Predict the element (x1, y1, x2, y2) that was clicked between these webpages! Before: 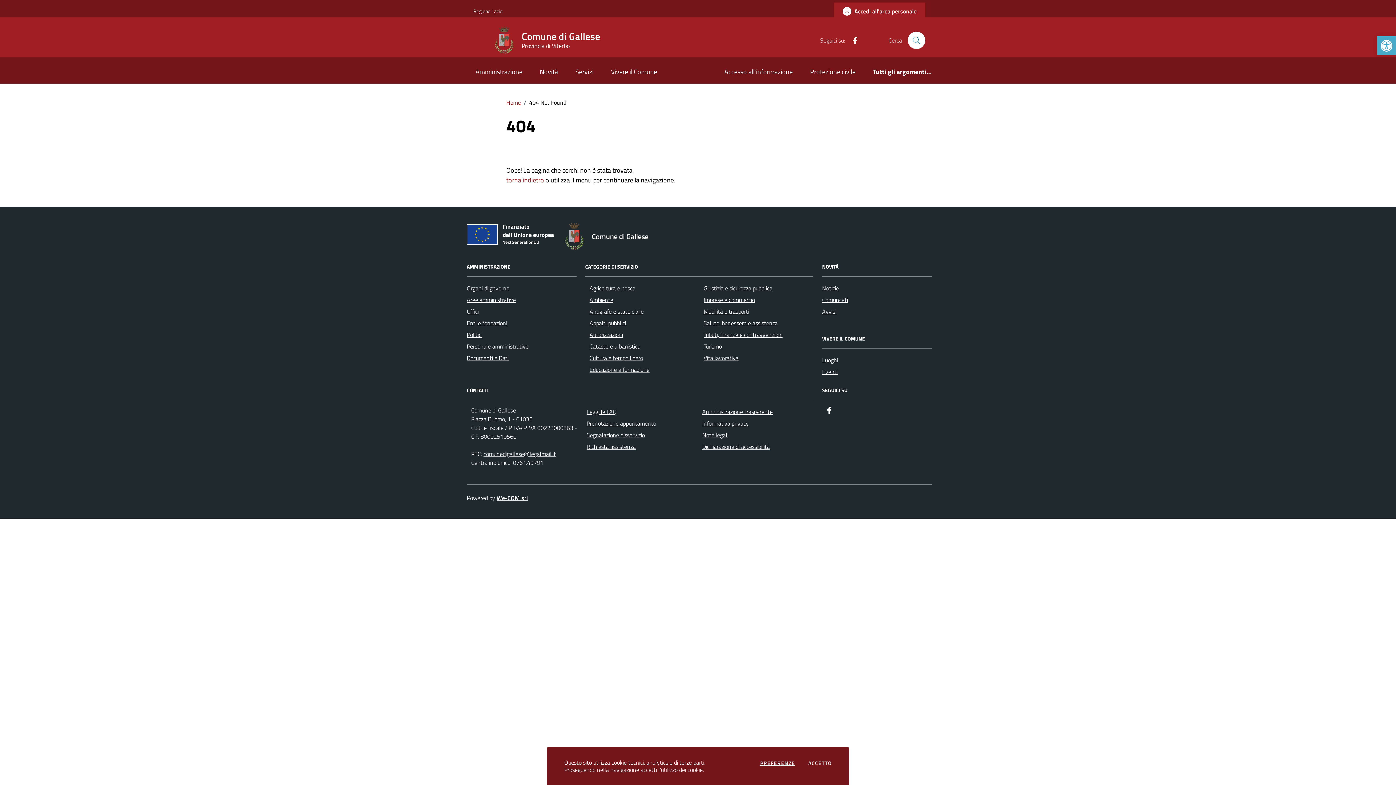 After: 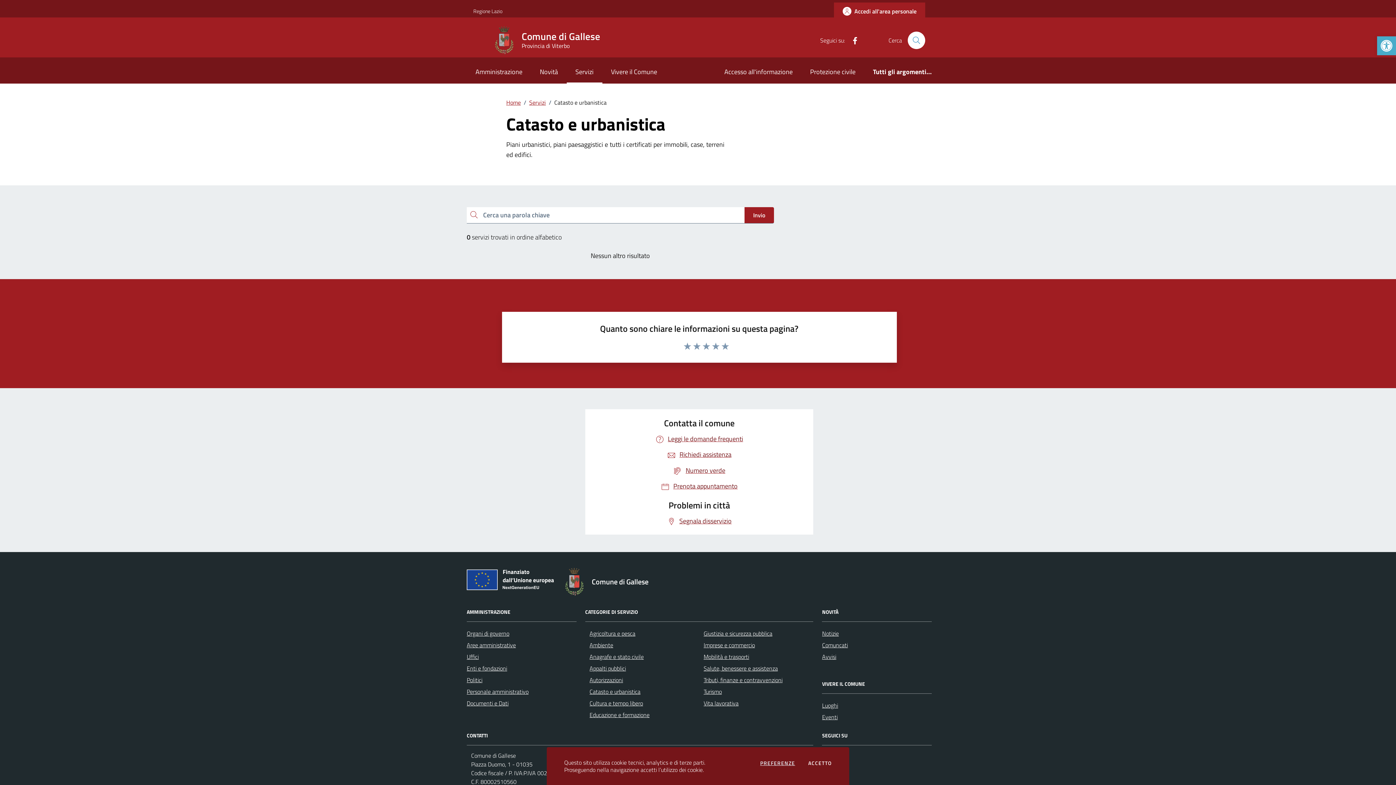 Action: label: Catasto e urbanistica bbox: (589, 342, 640, 351)